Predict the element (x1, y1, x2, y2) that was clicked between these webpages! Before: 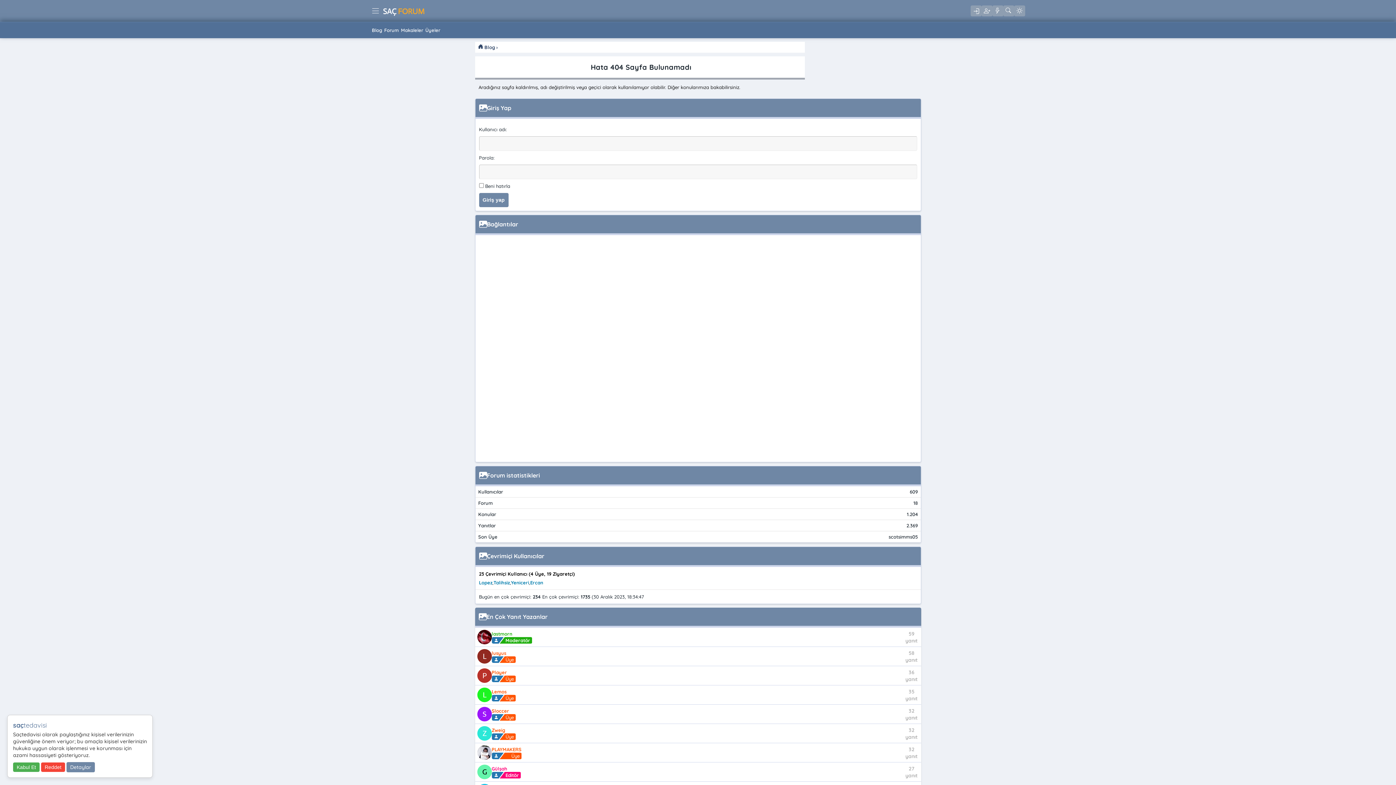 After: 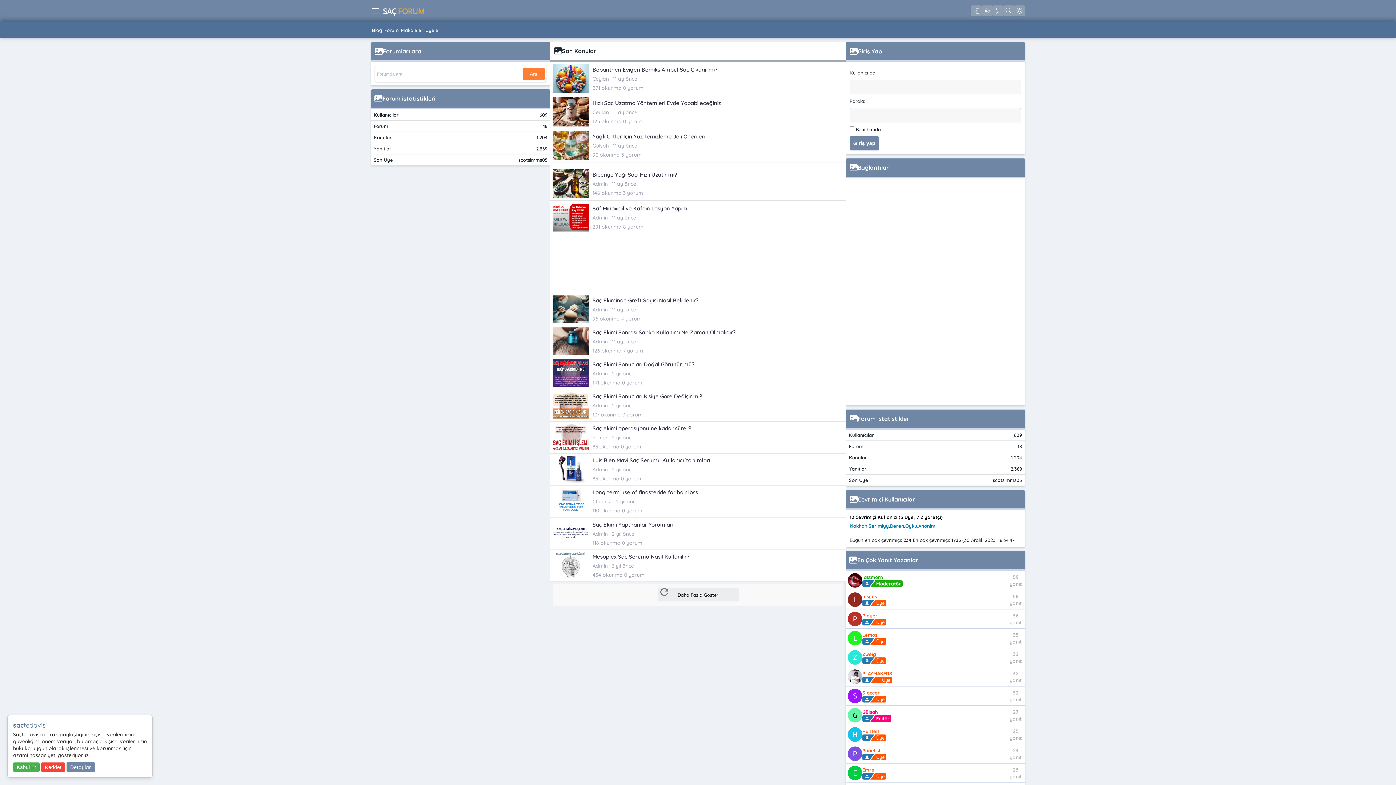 Action: bbox: (372, 26, 382, 33) label: Blog